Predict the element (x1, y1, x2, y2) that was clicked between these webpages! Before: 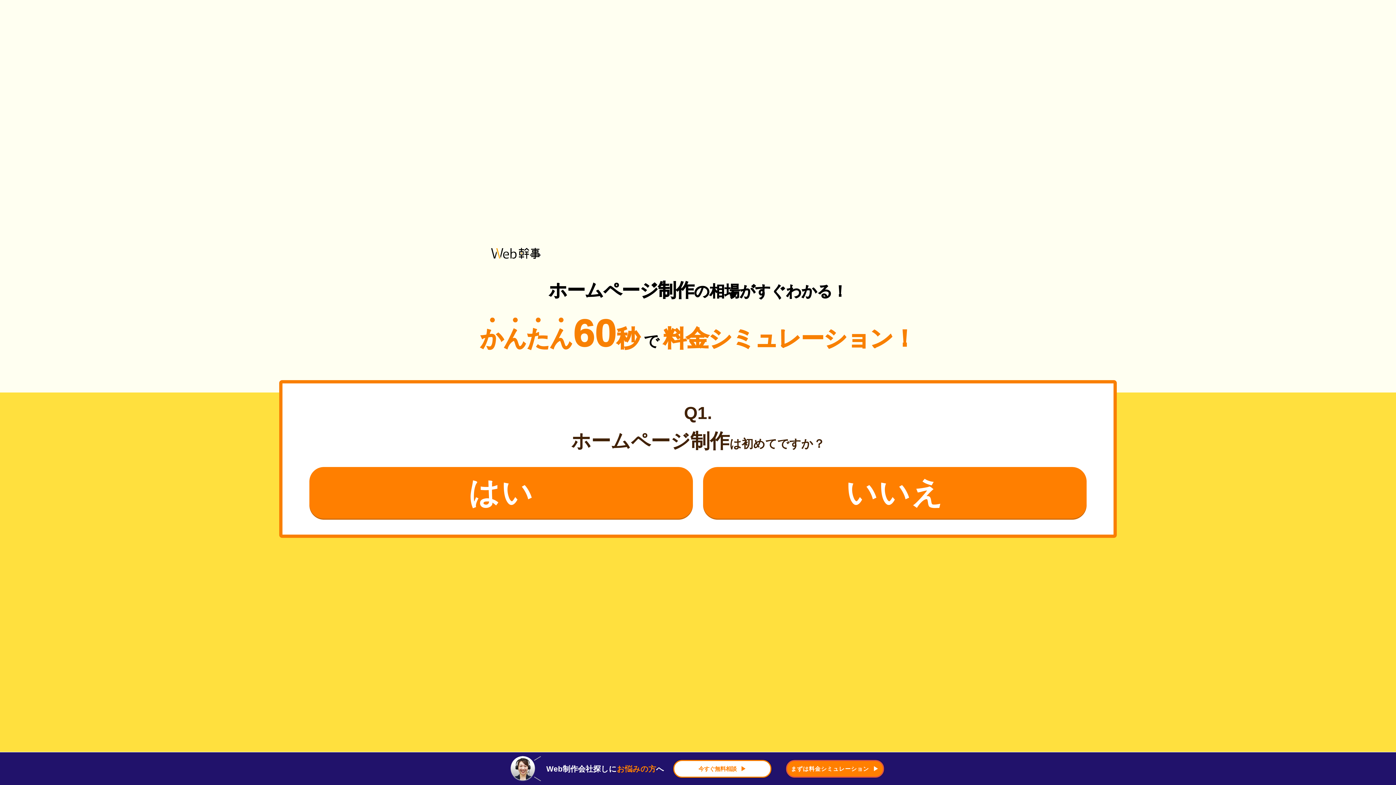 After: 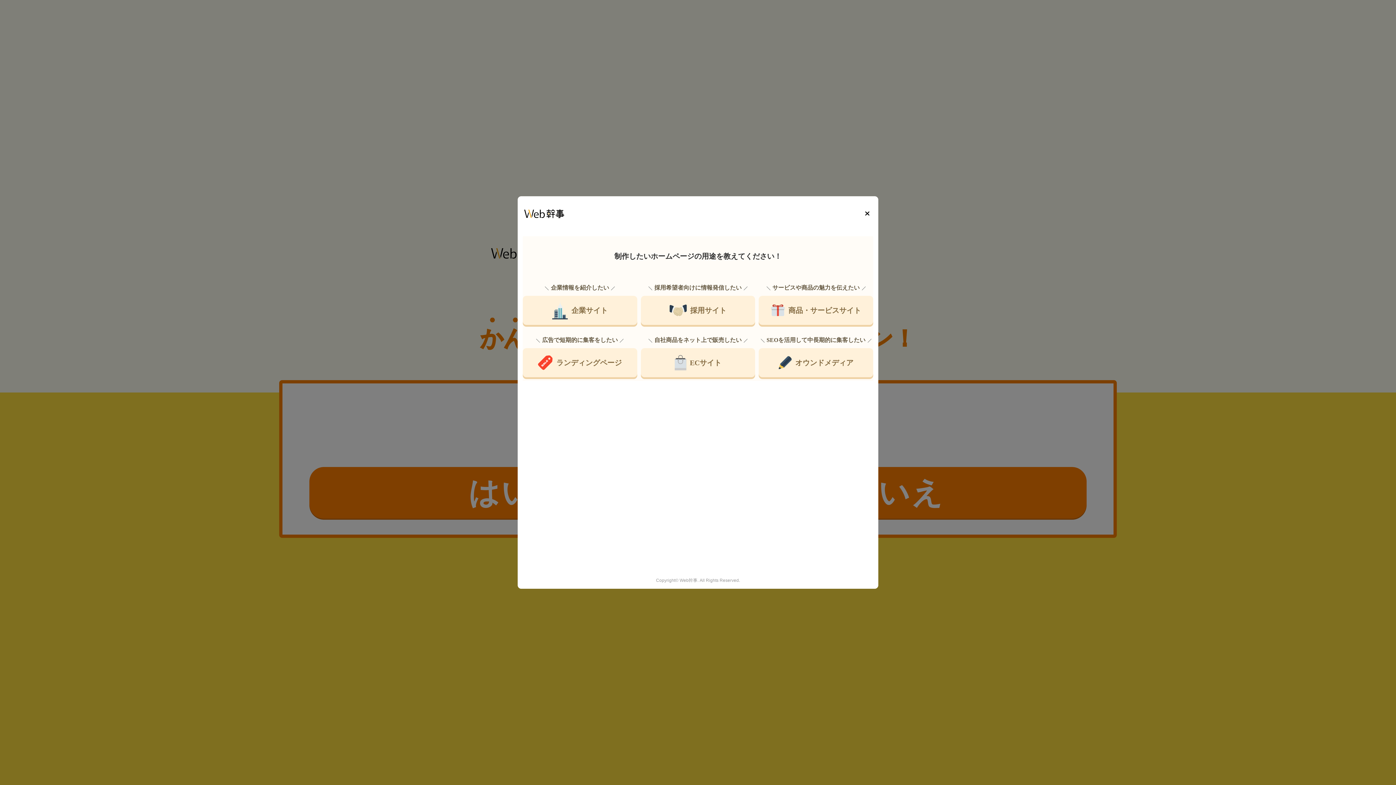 Action: label: はい bbox: (309, 467, 693, 518)